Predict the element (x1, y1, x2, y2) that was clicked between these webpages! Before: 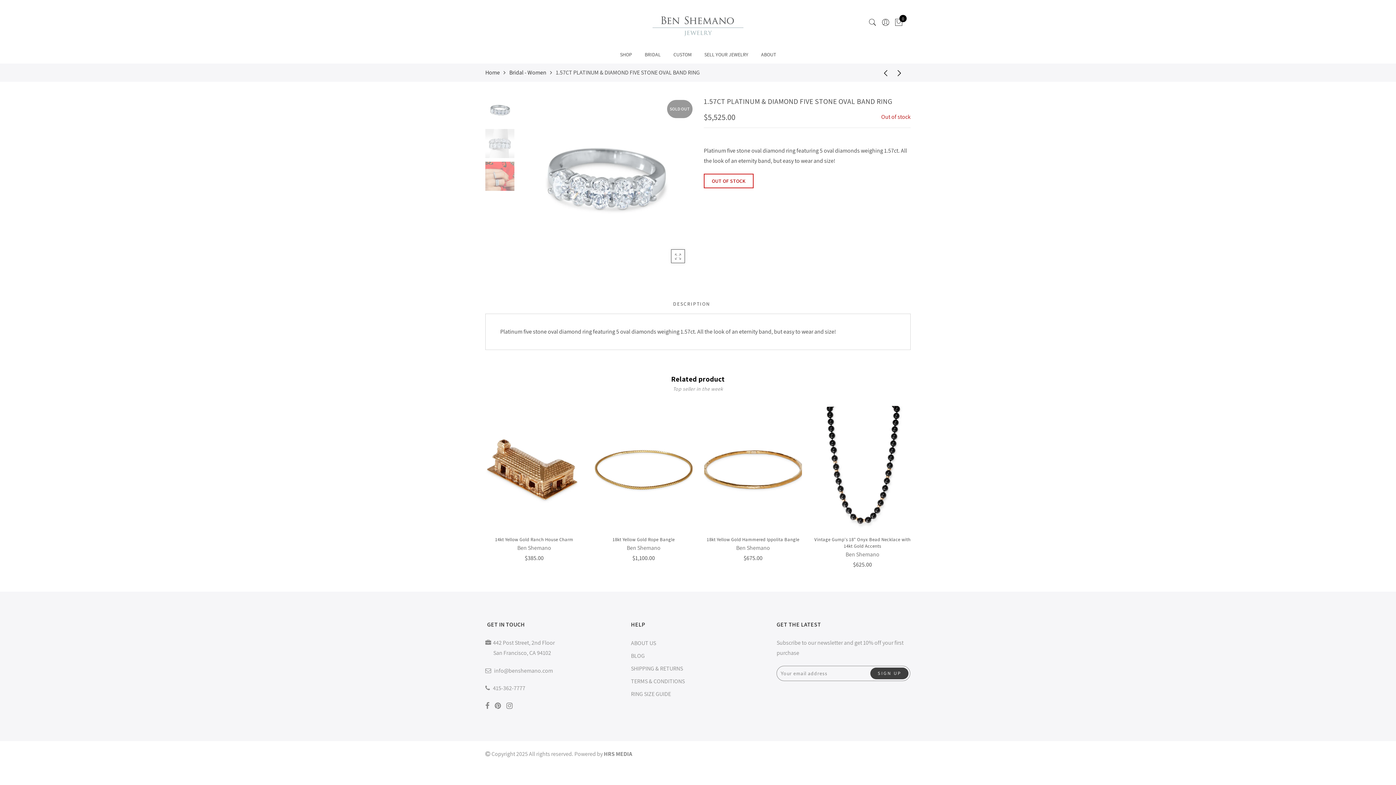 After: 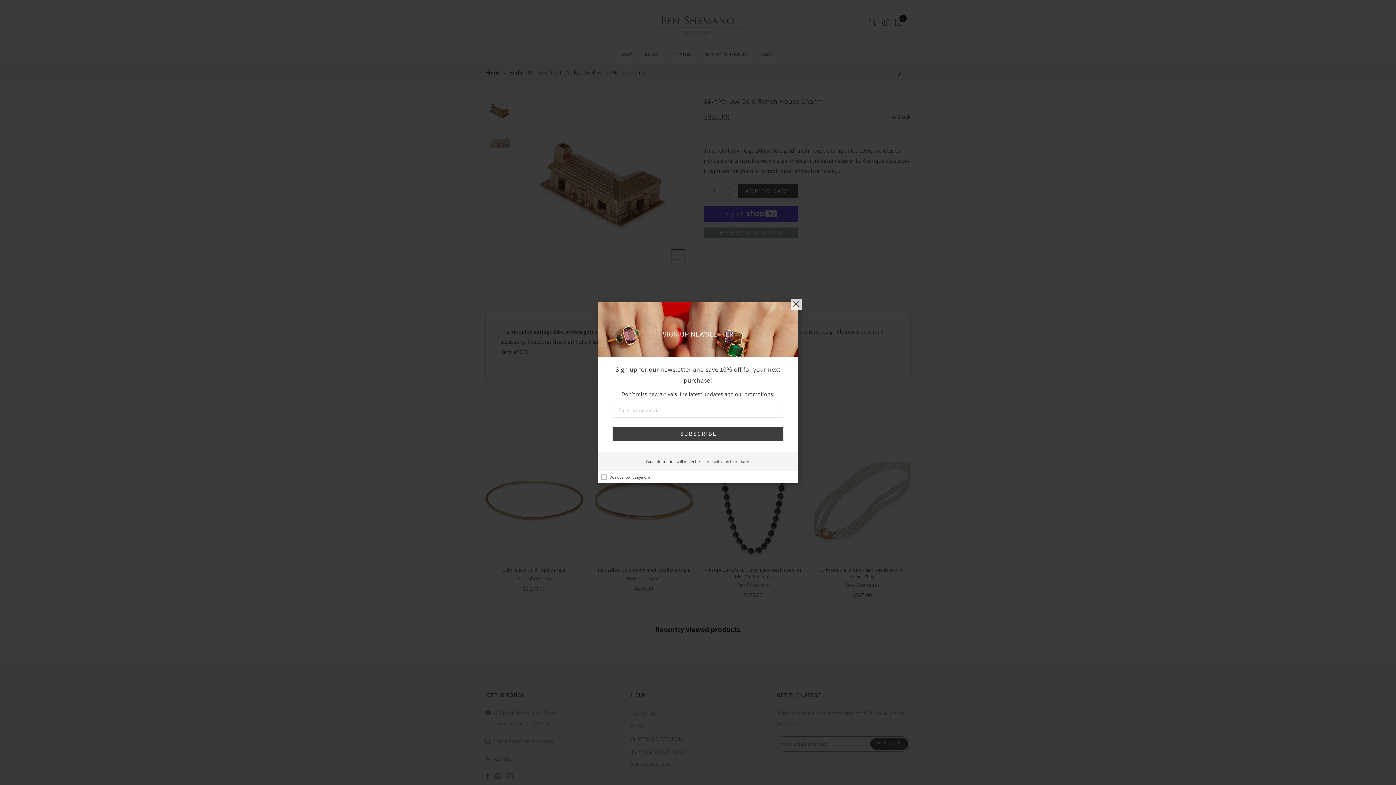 Action: bbox: (485, 406, 583, 531)